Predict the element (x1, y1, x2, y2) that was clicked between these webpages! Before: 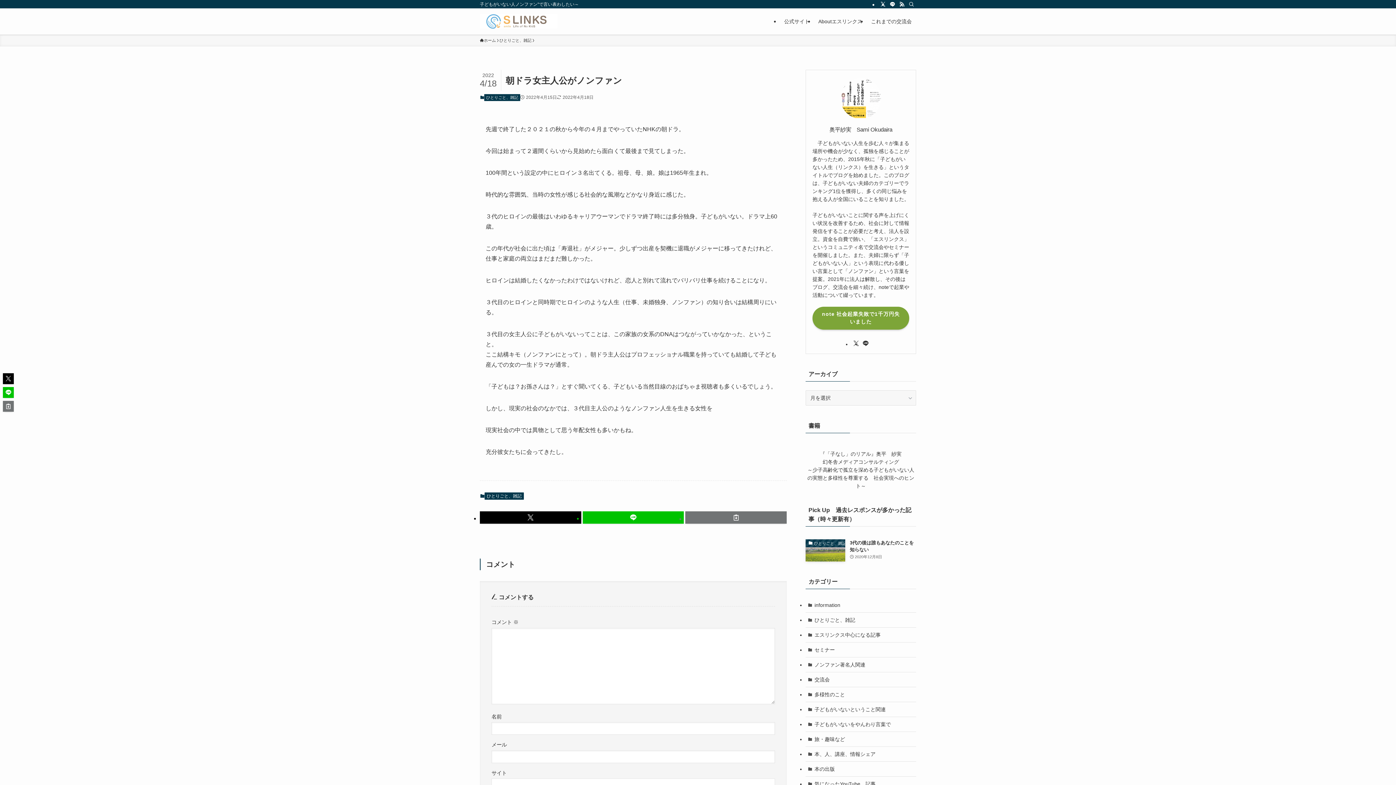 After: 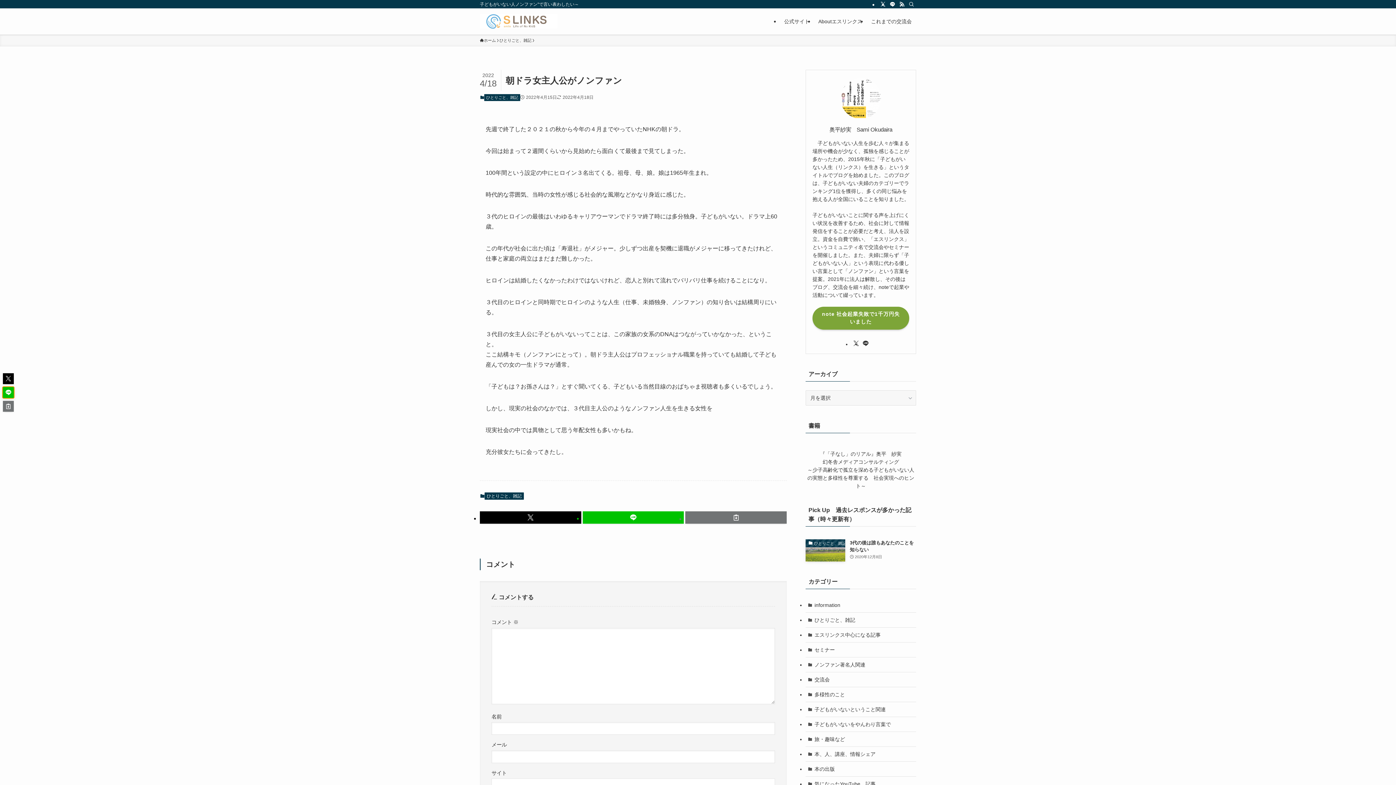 Action: bbox: (2, 387, 13, 398)